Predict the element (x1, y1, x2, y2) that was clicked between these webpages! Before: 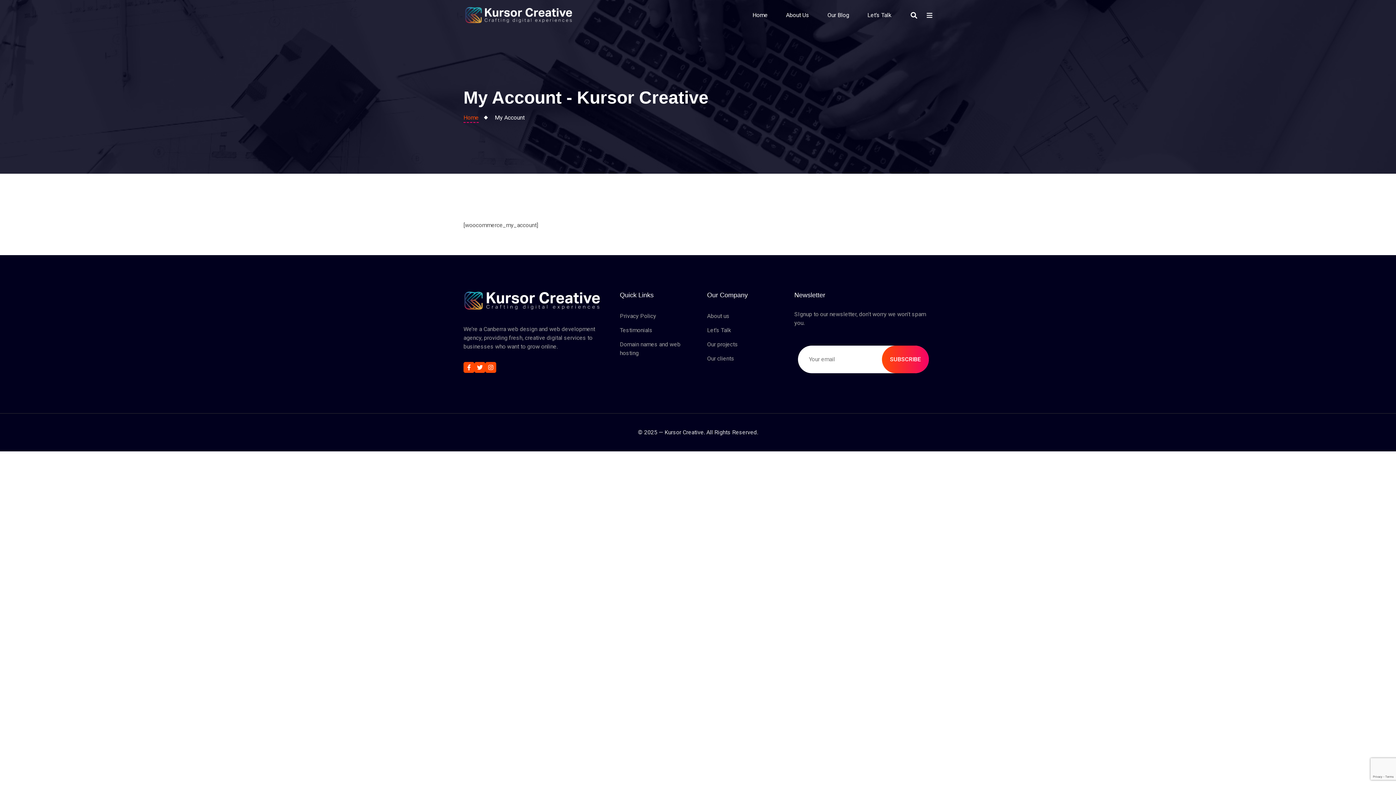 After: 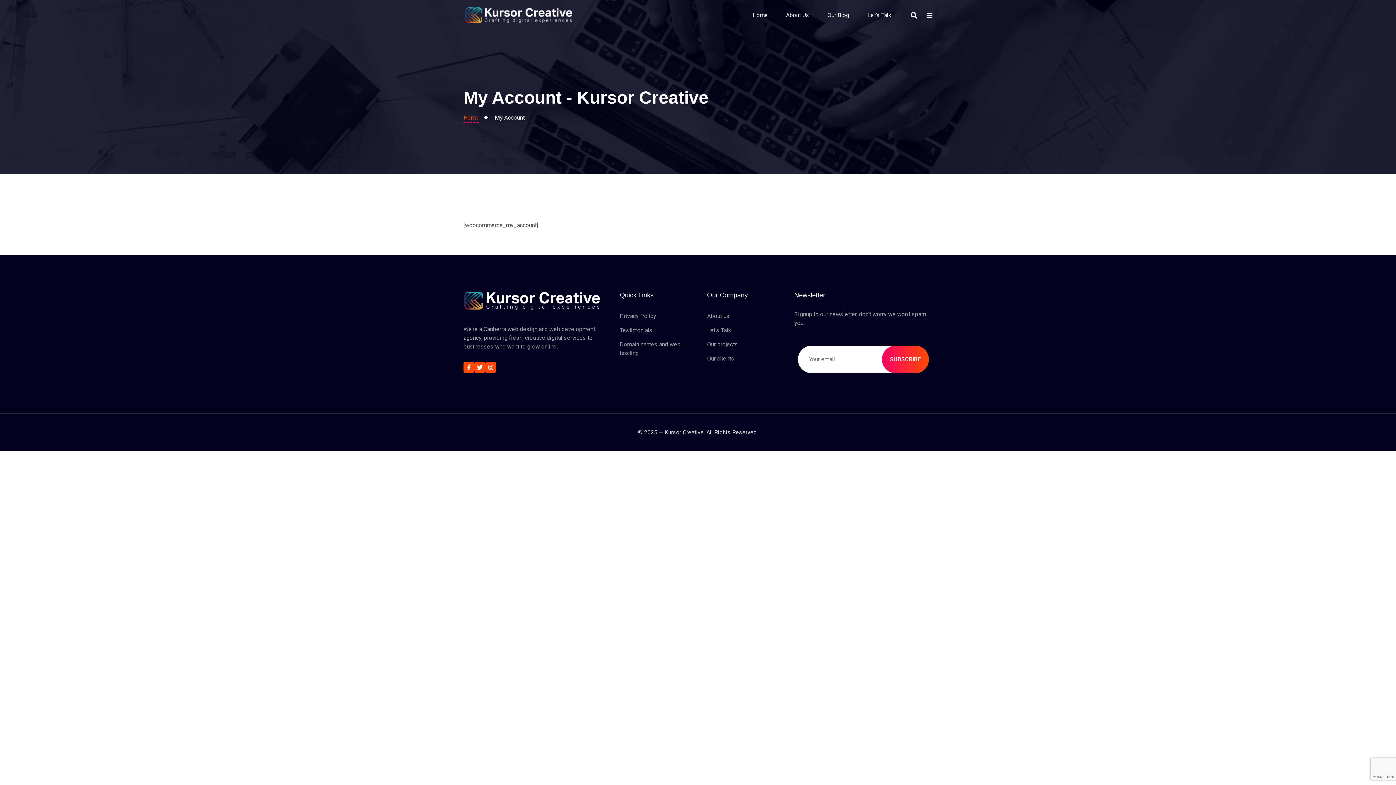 Action: bbox: (882, 345, 929, 373) label: SUBSCRIBE